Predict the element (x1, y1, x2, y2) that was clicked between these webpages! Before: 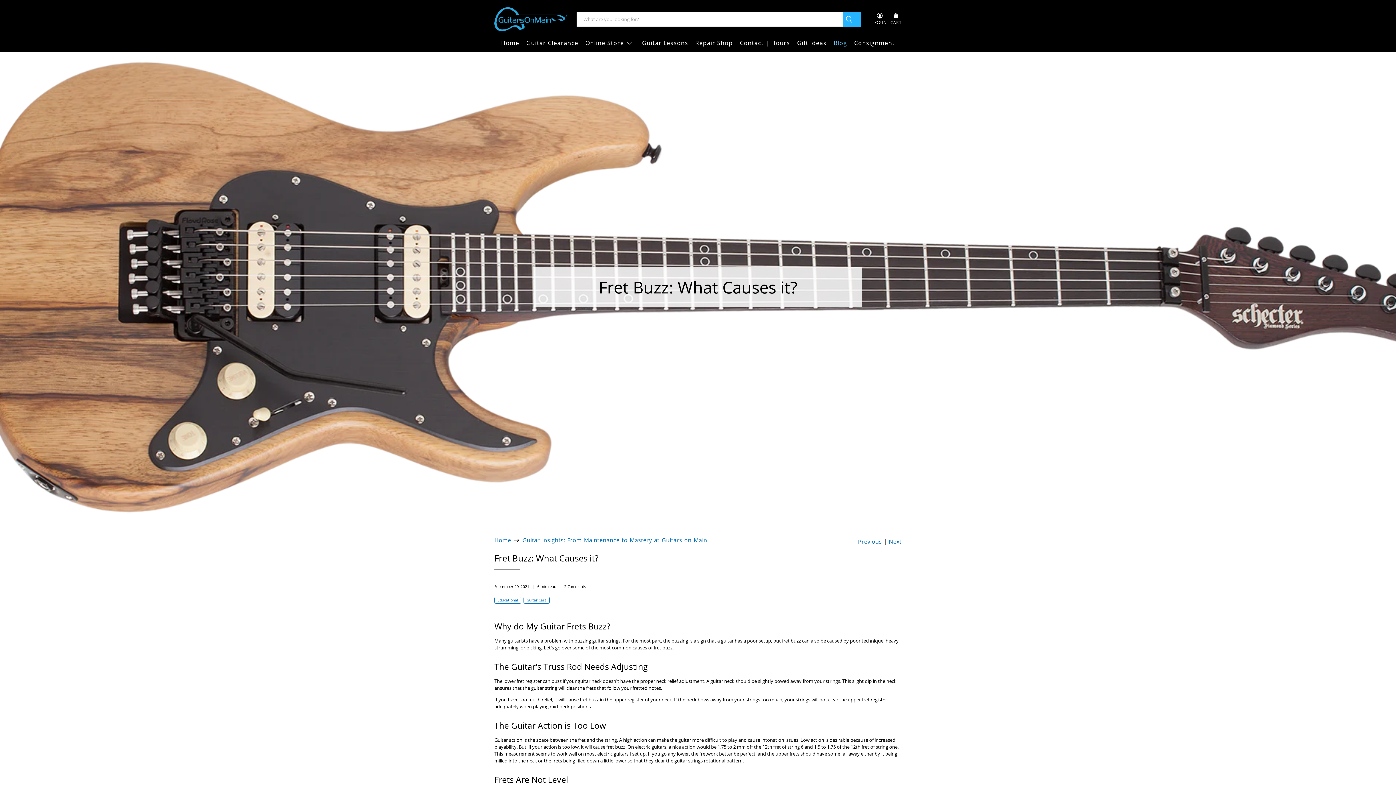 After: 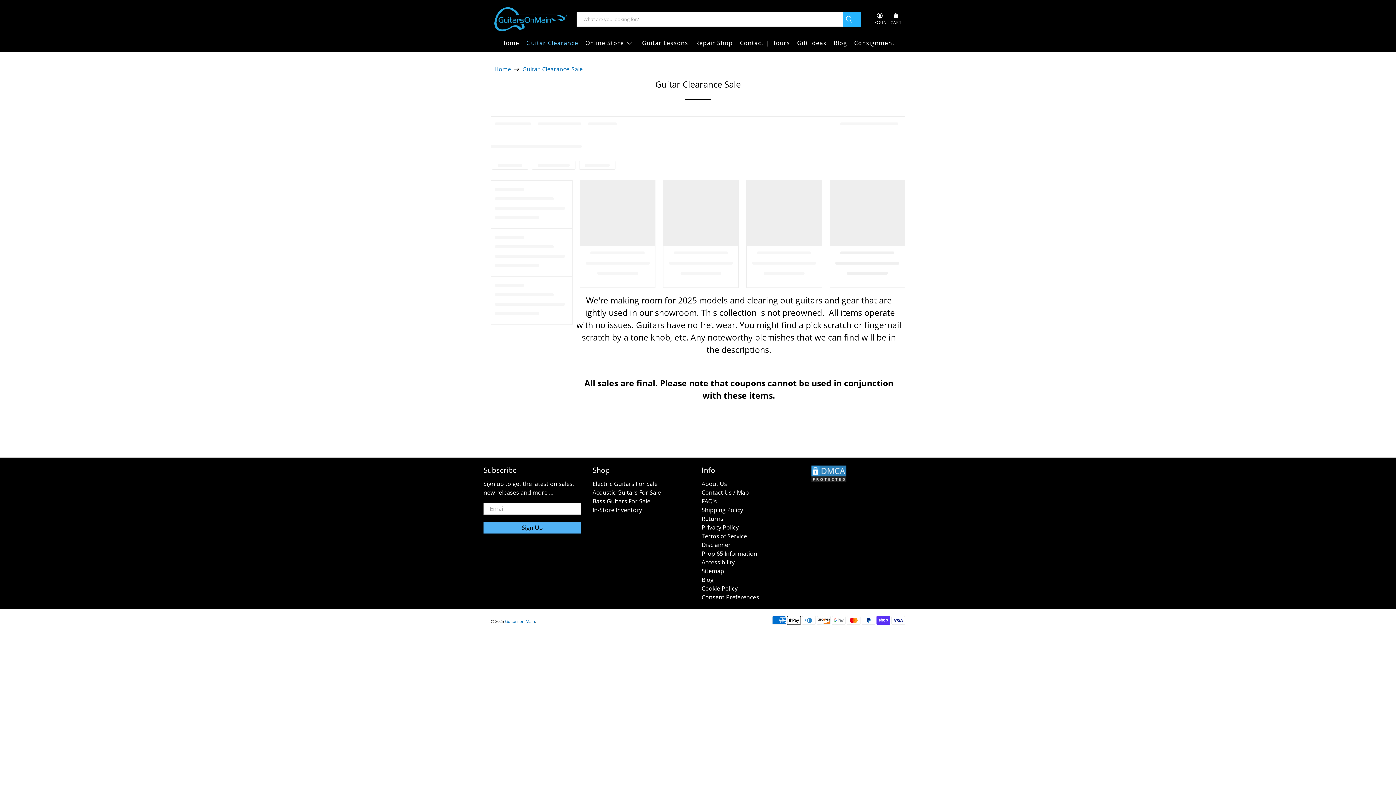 Action: bbox: (522, 33, 582, 51) label: Guitar Clearance